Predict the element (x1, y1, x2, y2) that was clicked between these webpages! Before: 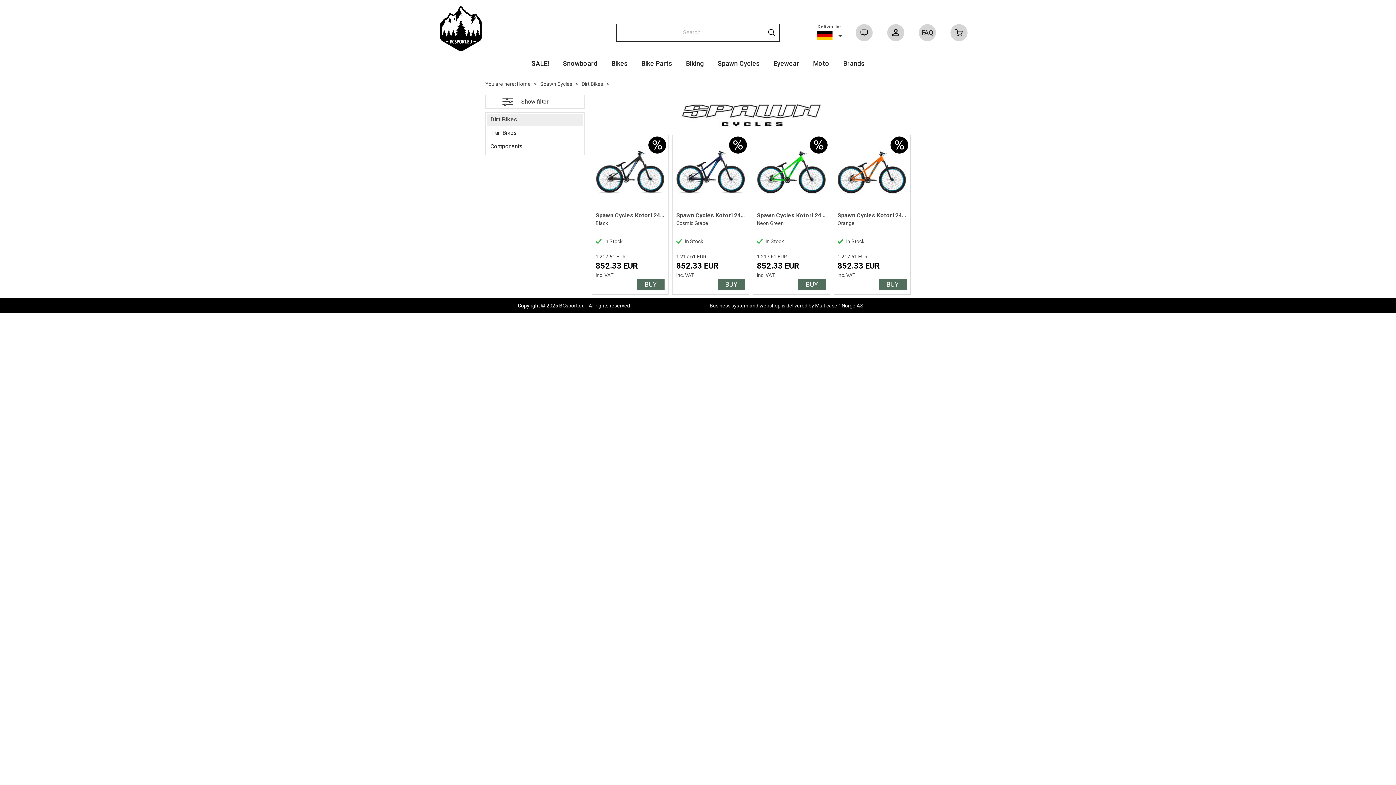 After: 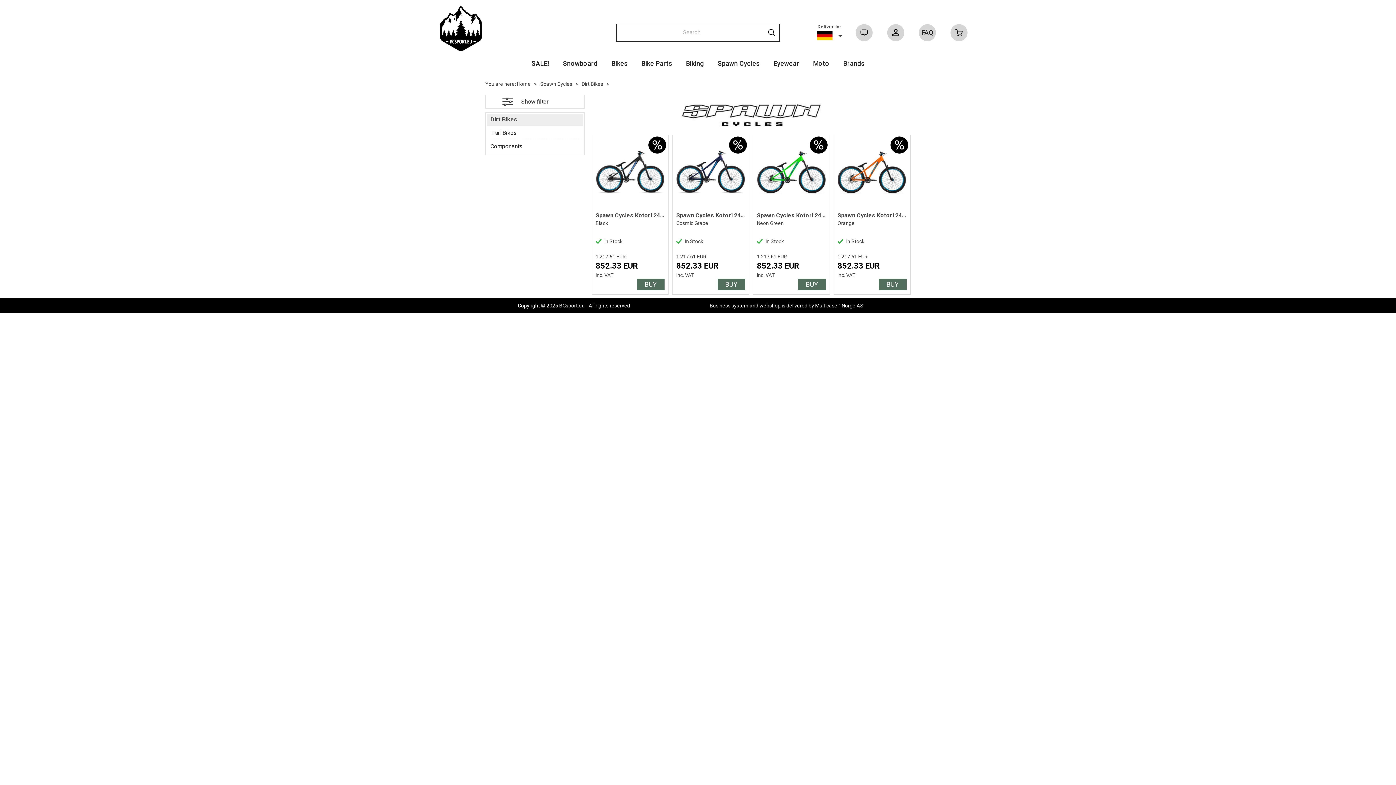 Action: bbox: (815, 302, 863, 308) label: Multicase™ Norge AS